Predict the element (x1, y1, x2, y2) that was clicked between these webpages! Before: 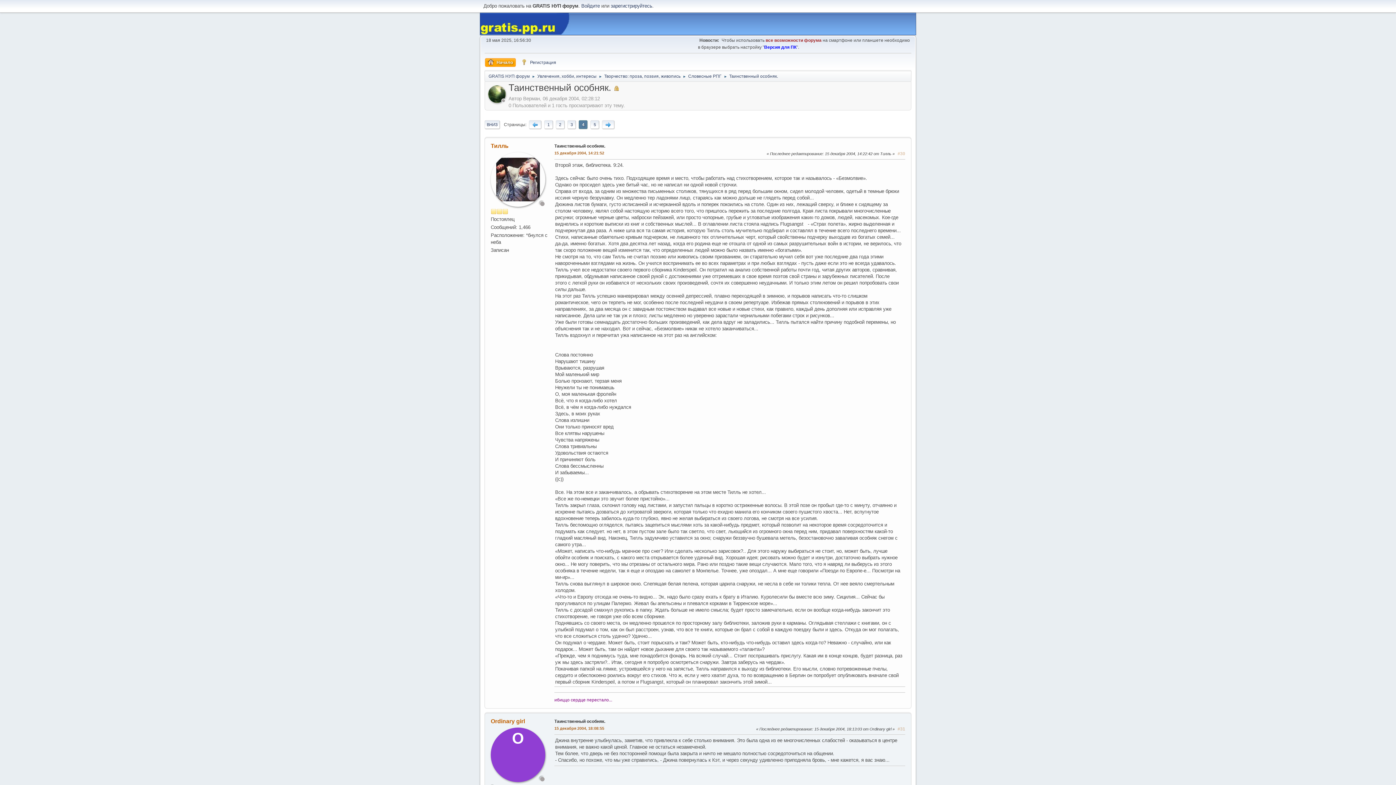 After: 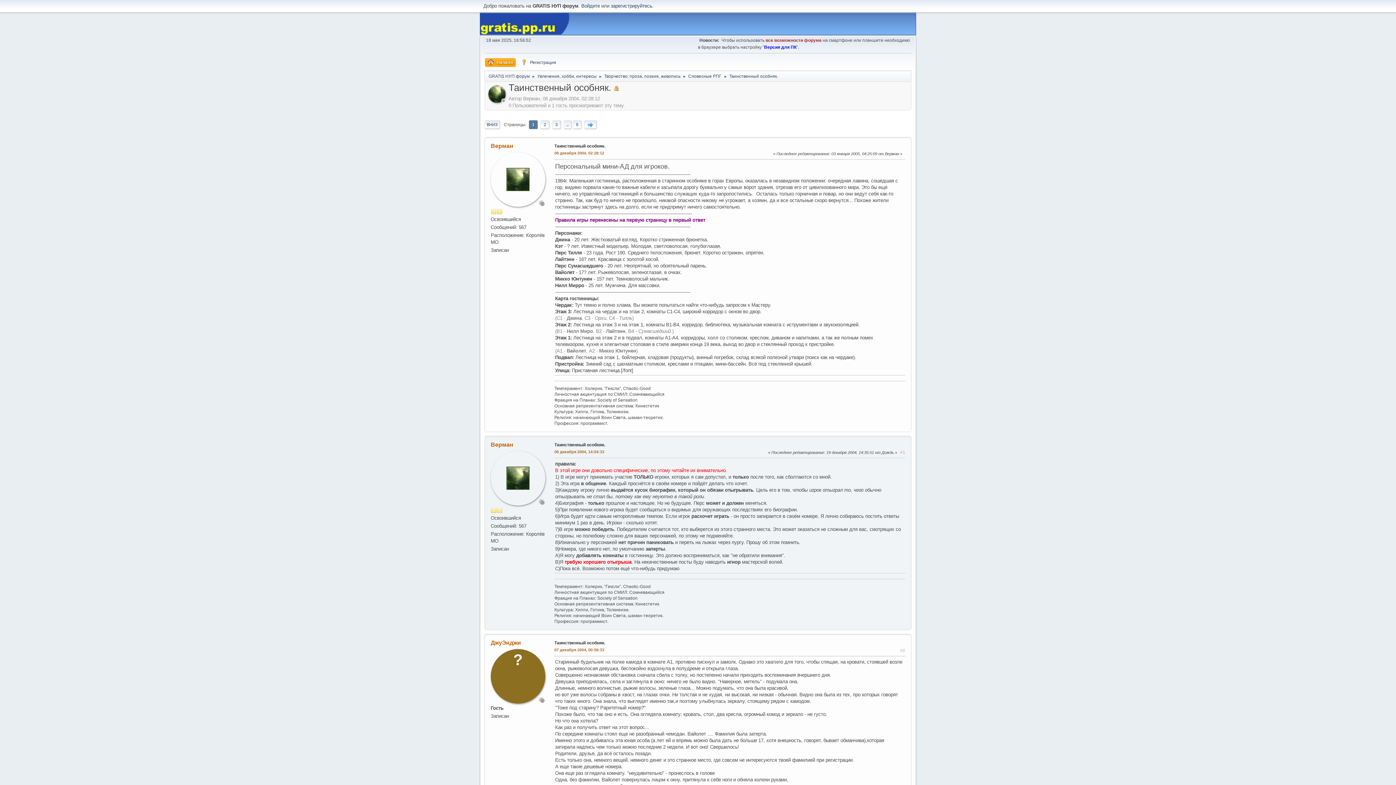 Action: label: Таинственный особняк. bbox: (729, 69, 778, 80)